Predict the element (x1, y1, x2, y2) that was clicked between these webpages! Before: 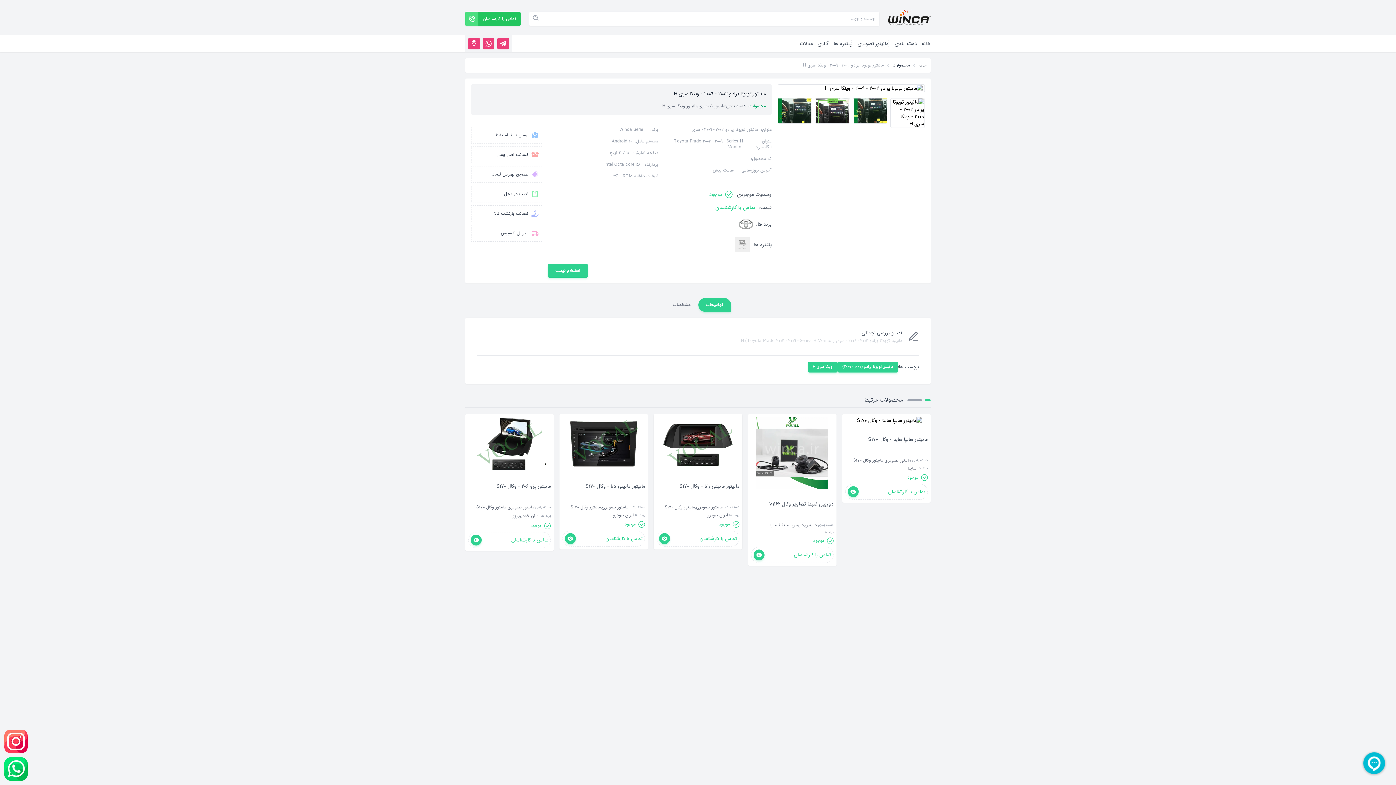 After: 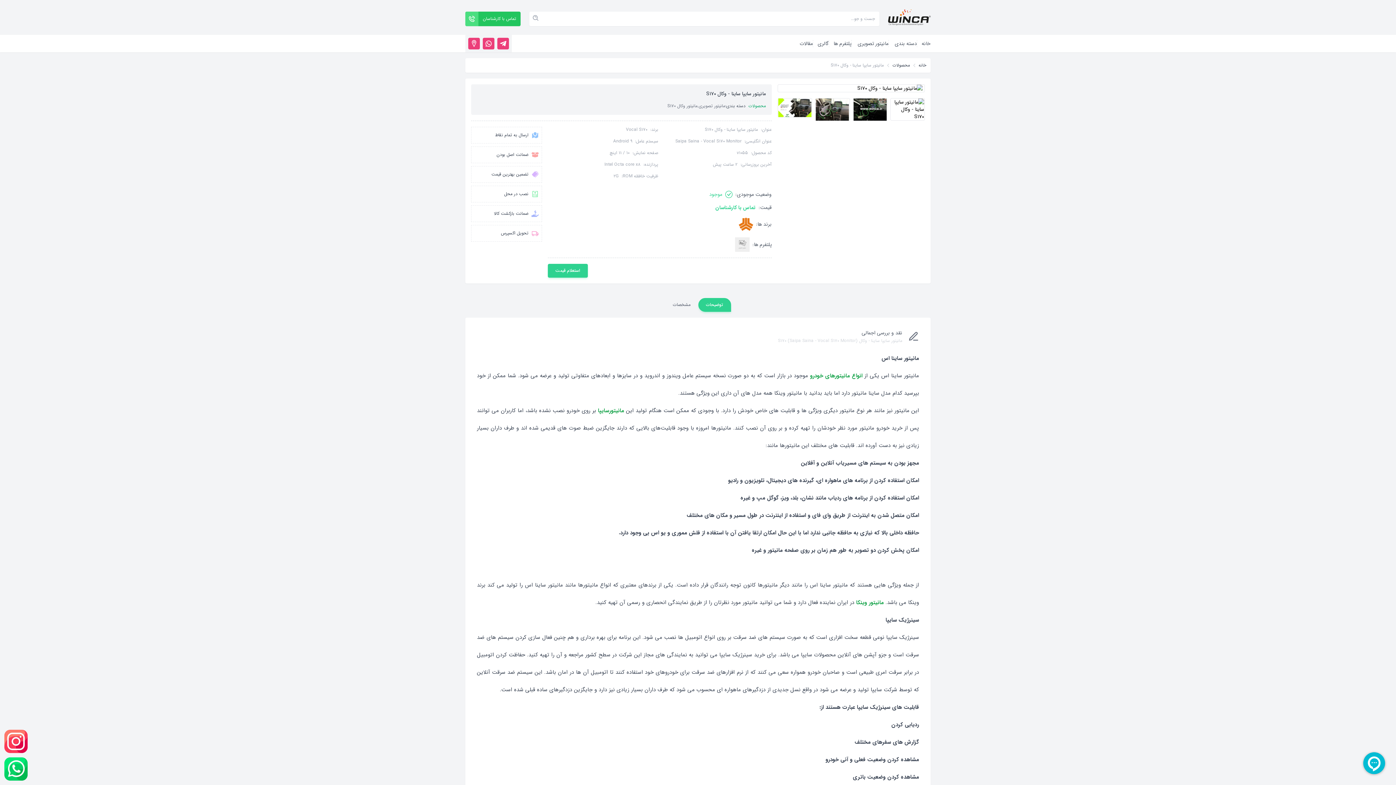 Action: bbox: (847, 533, 858, 544)